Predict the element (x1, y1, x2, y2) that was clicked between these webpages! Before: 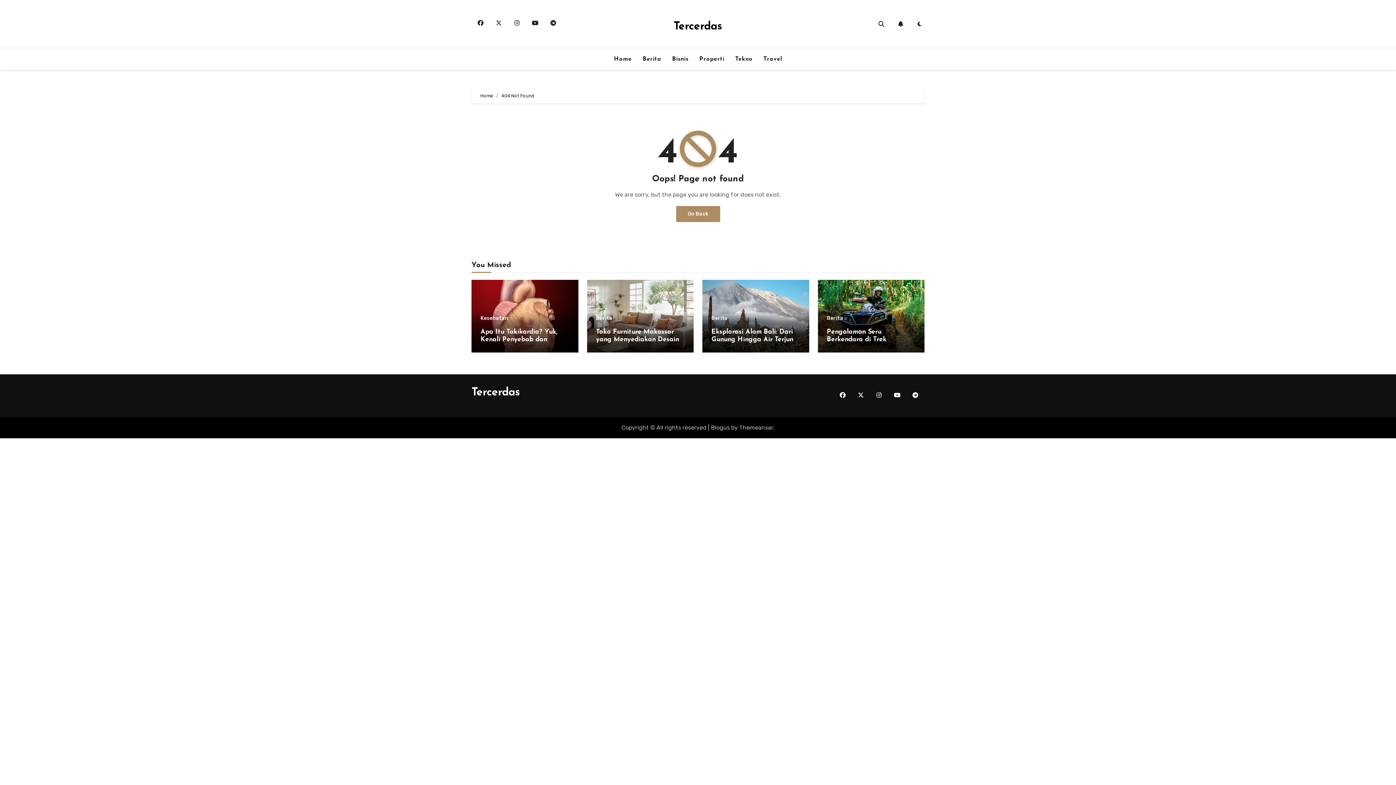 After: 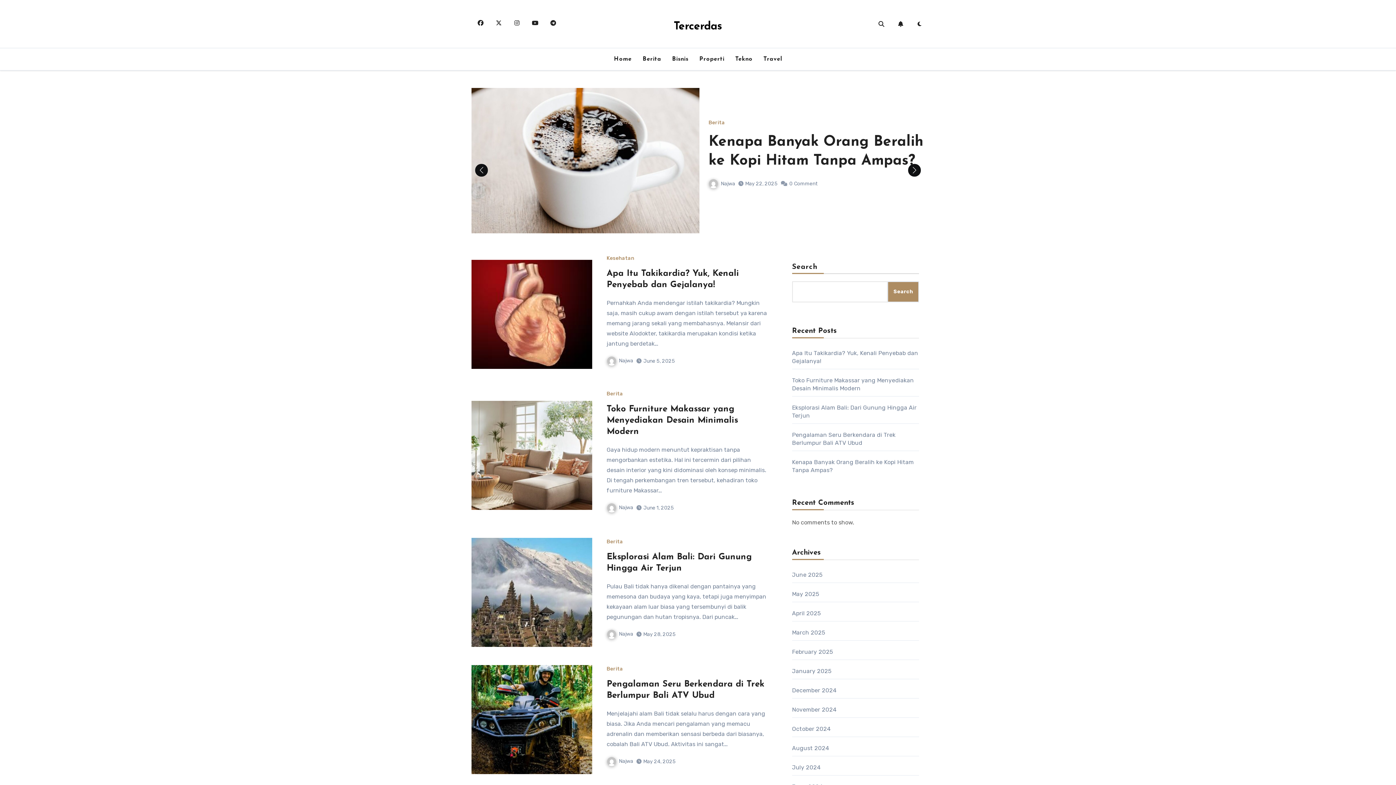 Action: label: Home bbox: (608, 51, 637, 67)